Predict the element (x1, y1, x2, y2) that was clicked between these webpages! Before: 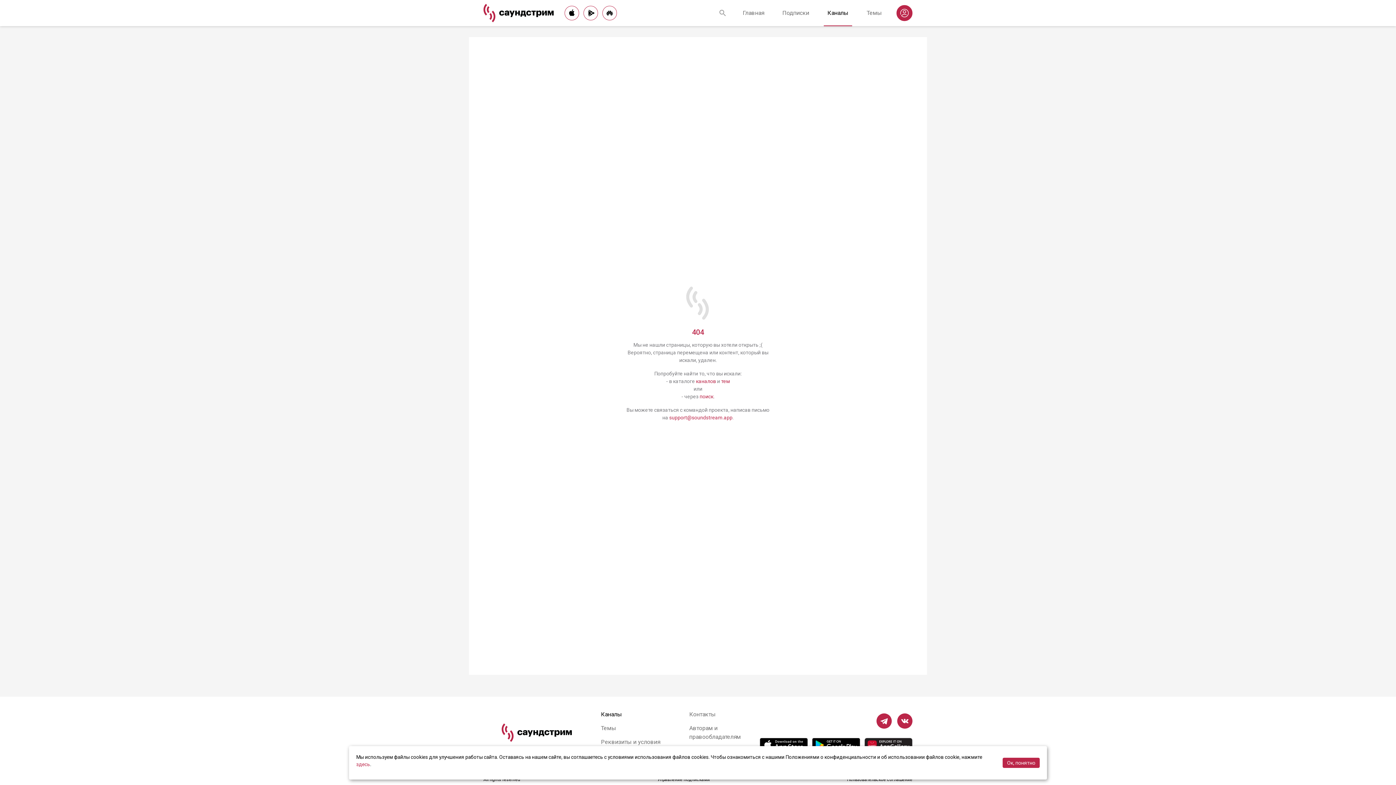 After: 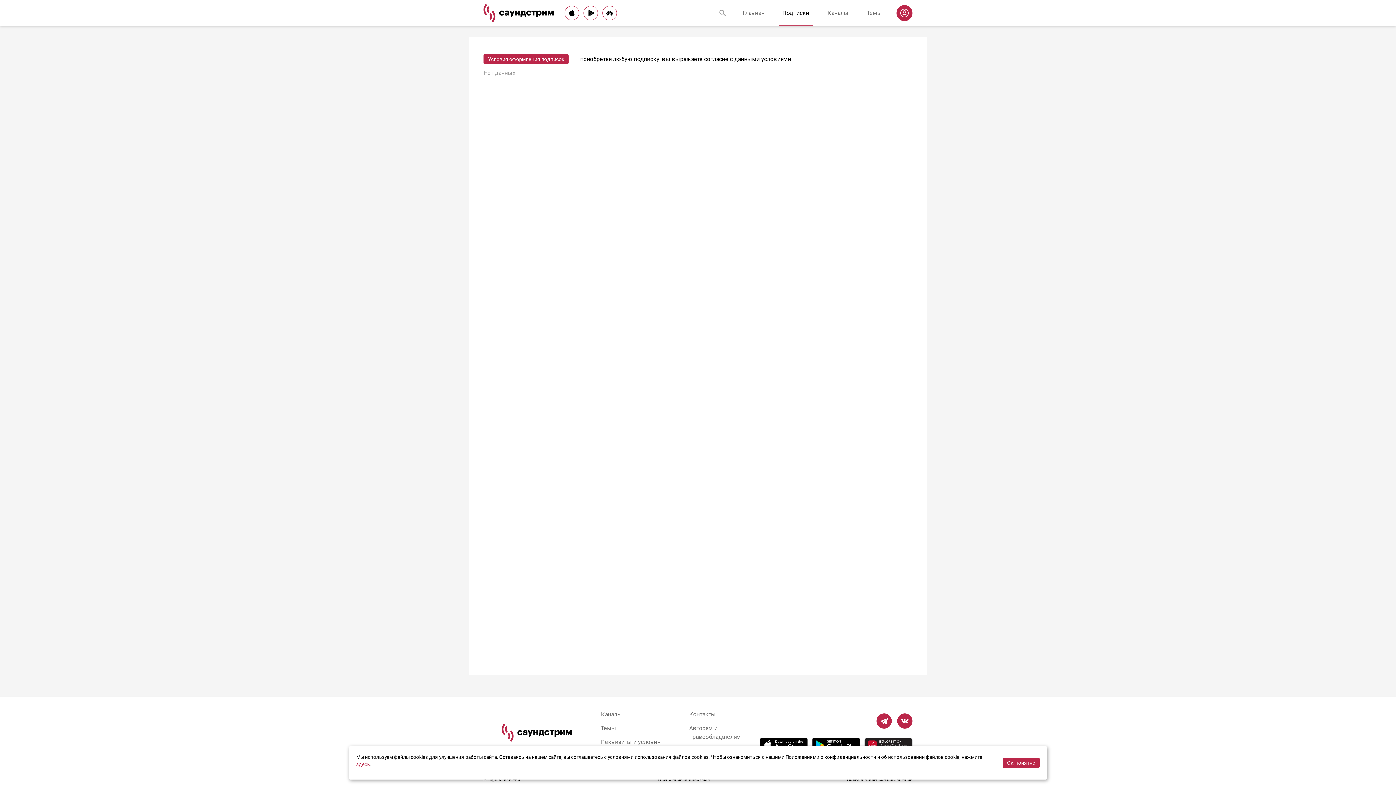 Action: label: Подписки bbox: (778, 5, 813, 20)